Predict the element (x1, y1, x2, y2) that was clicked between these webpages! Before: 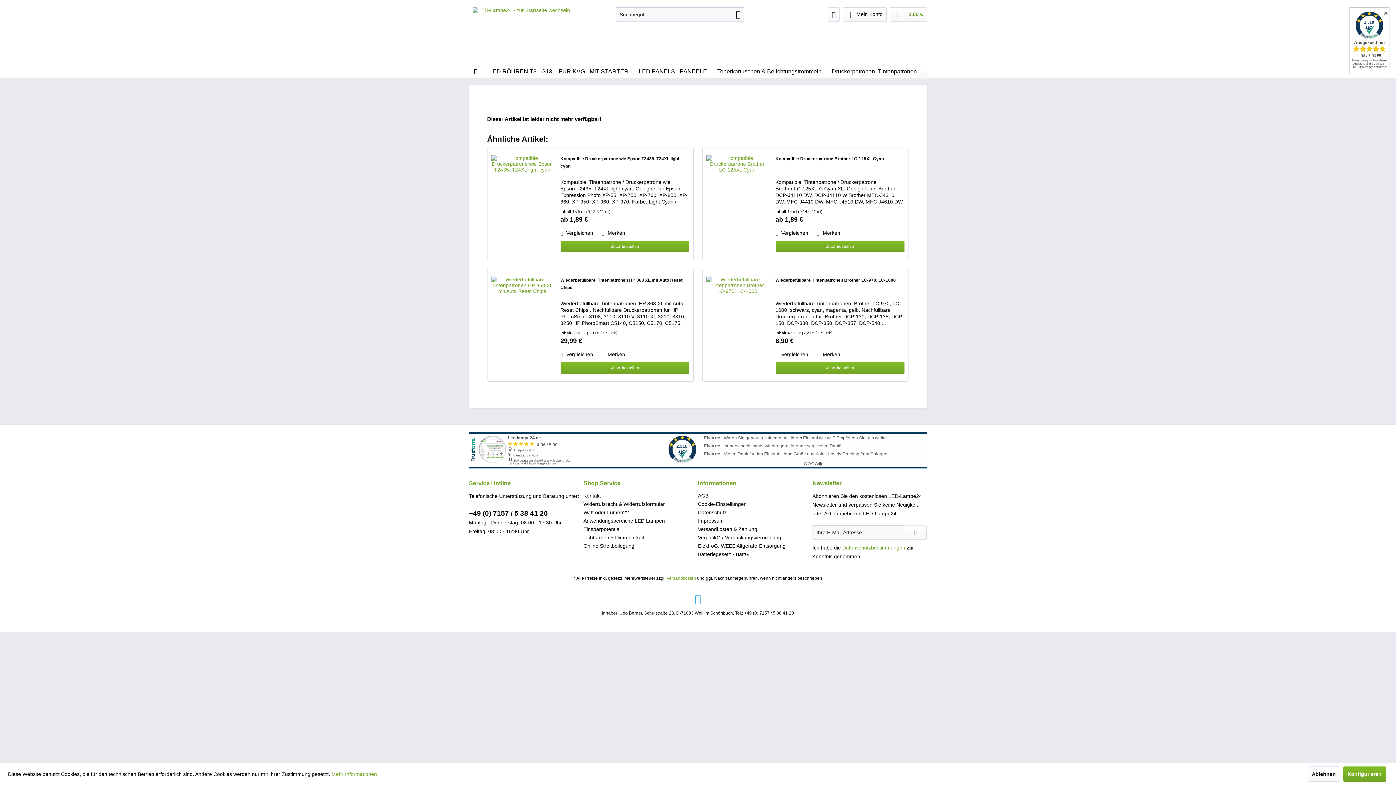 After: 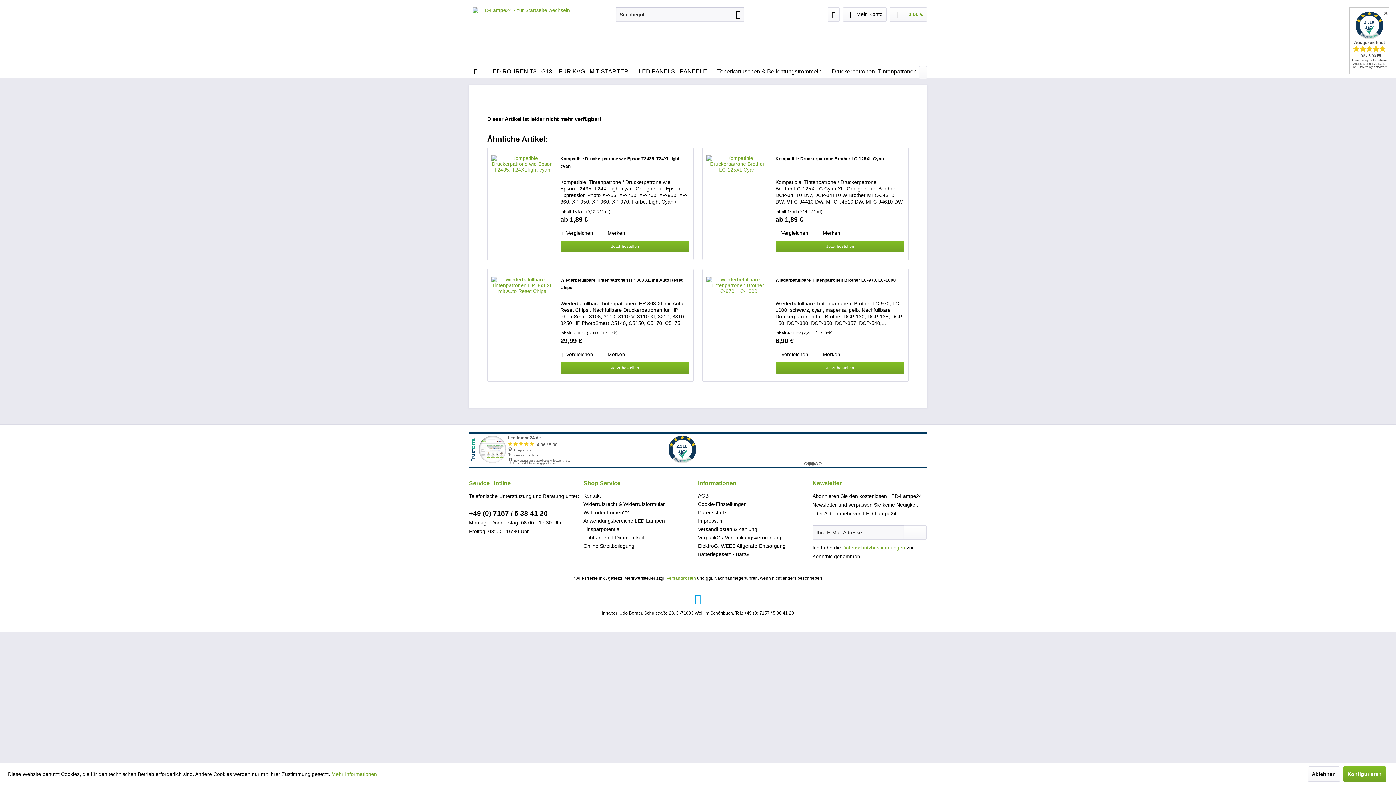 Action: label: Datenschutzbestimmungen bbox: (842, 545, 905, 551)